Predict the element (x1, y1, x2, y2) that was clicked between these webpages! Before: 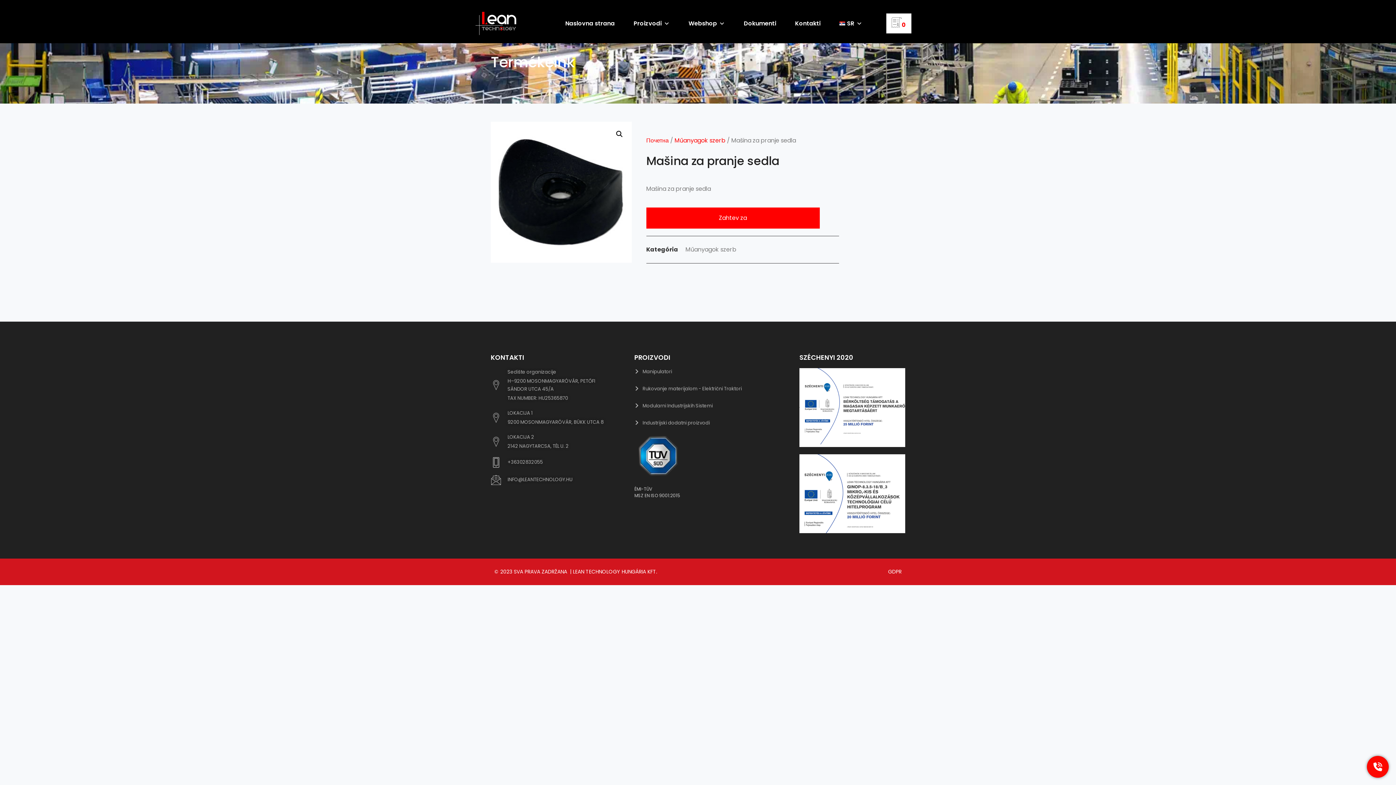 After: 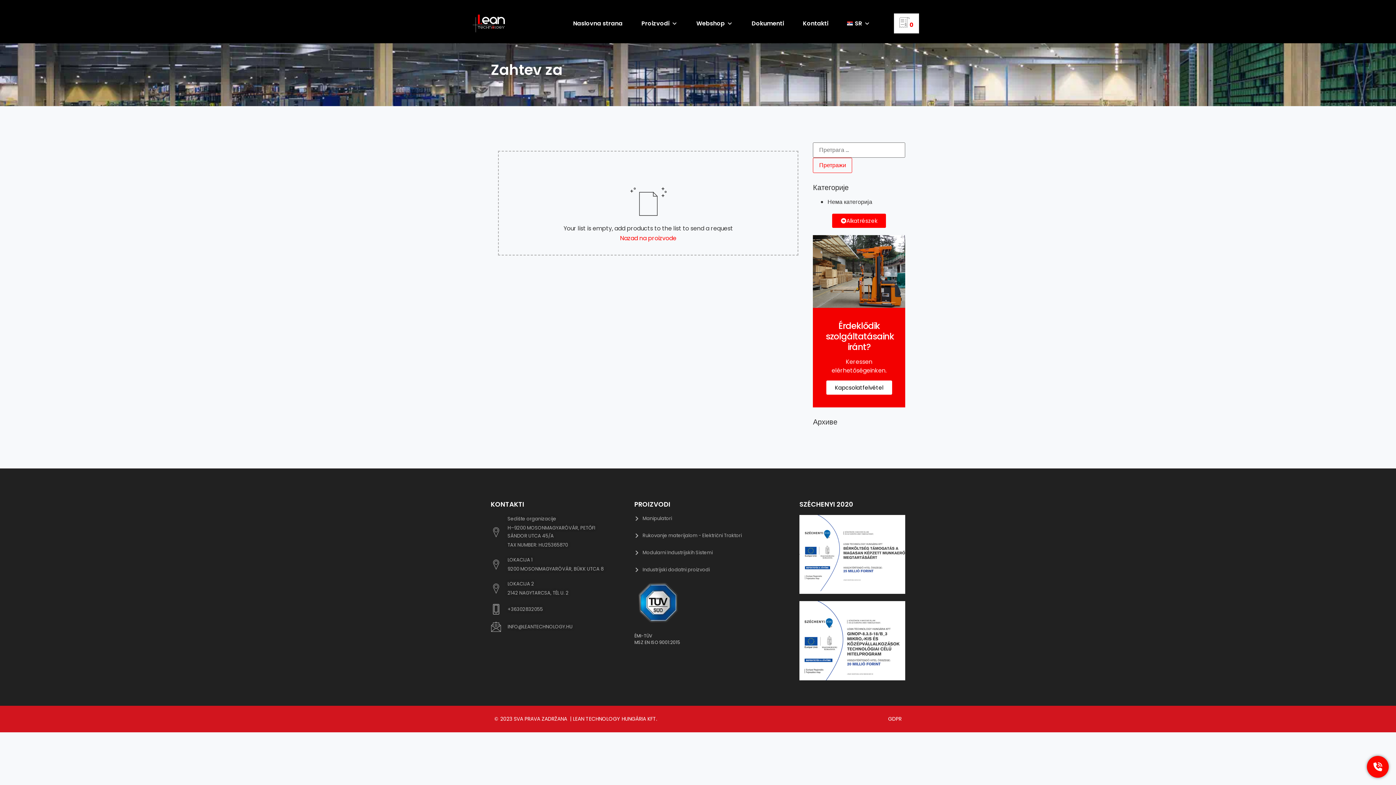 Action: label: 0 bbox: (891, 20, 906, 29)